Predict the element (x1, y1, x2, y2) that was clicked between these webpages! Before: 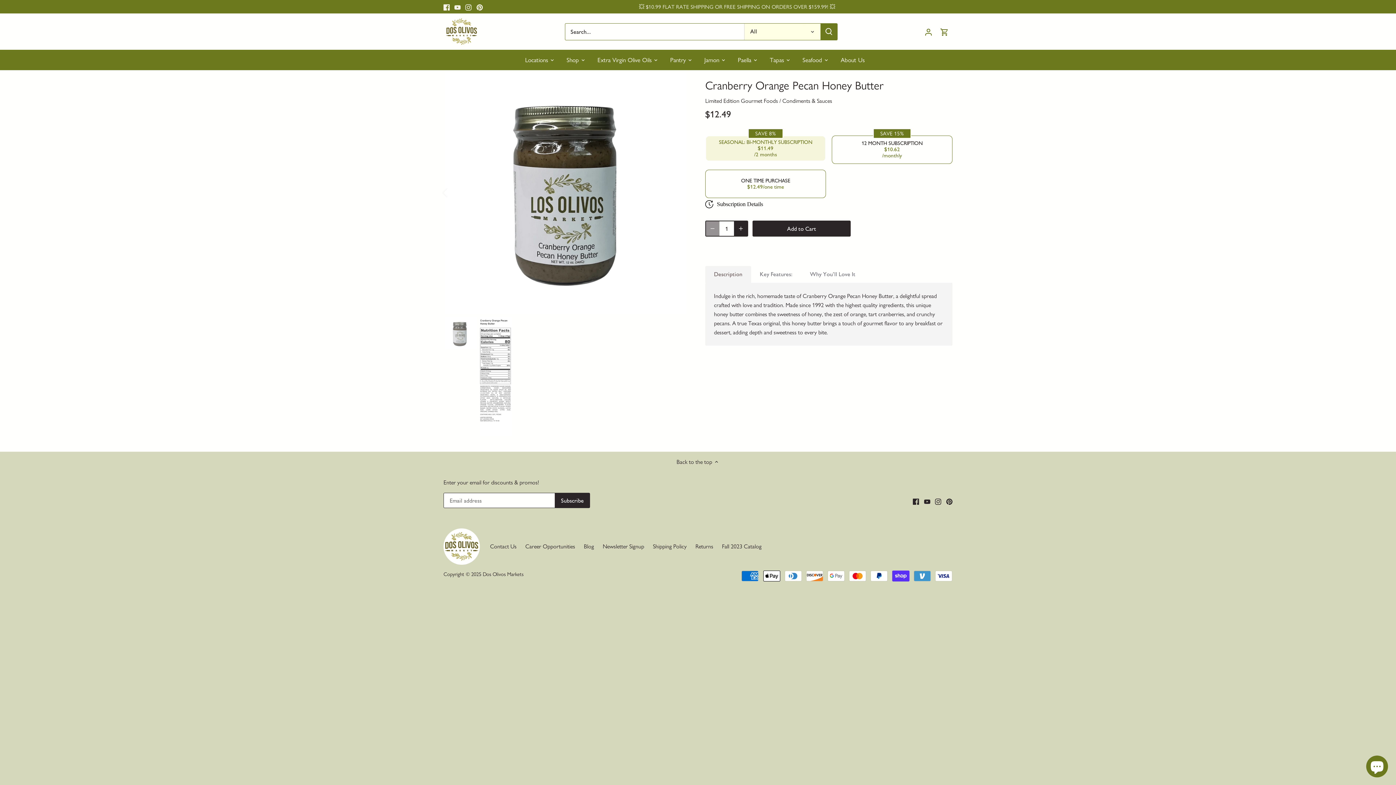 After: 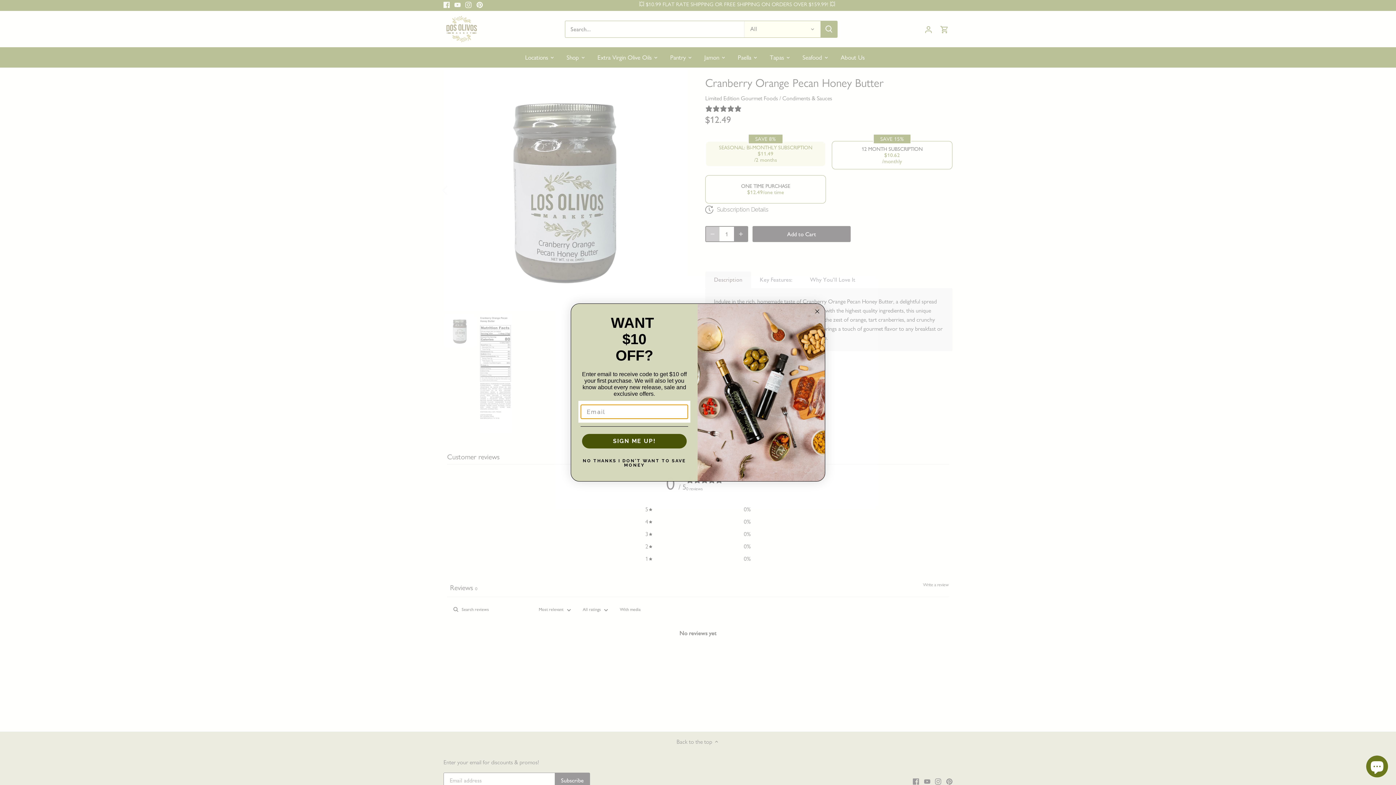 Action: label: Pinterest bbox: (946, 551, 952, 559)